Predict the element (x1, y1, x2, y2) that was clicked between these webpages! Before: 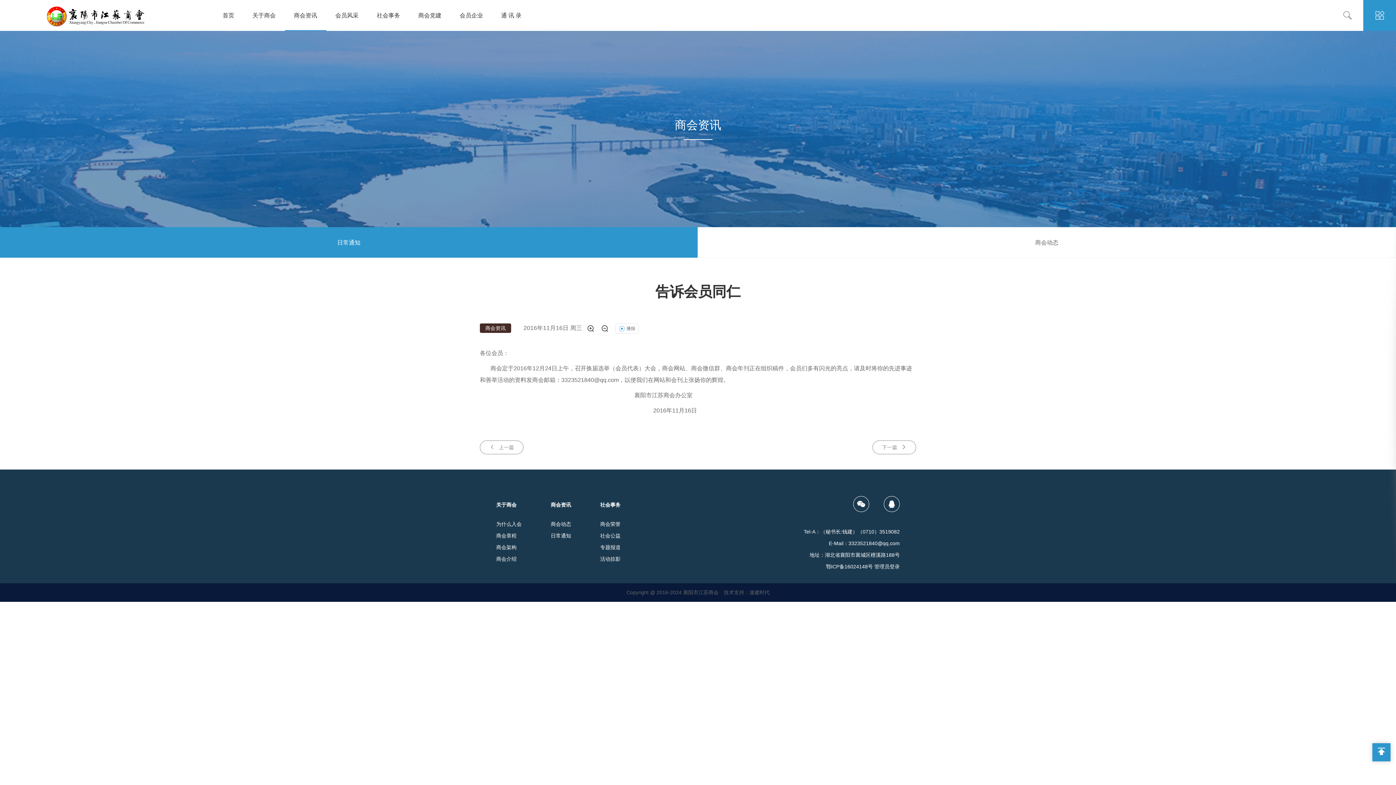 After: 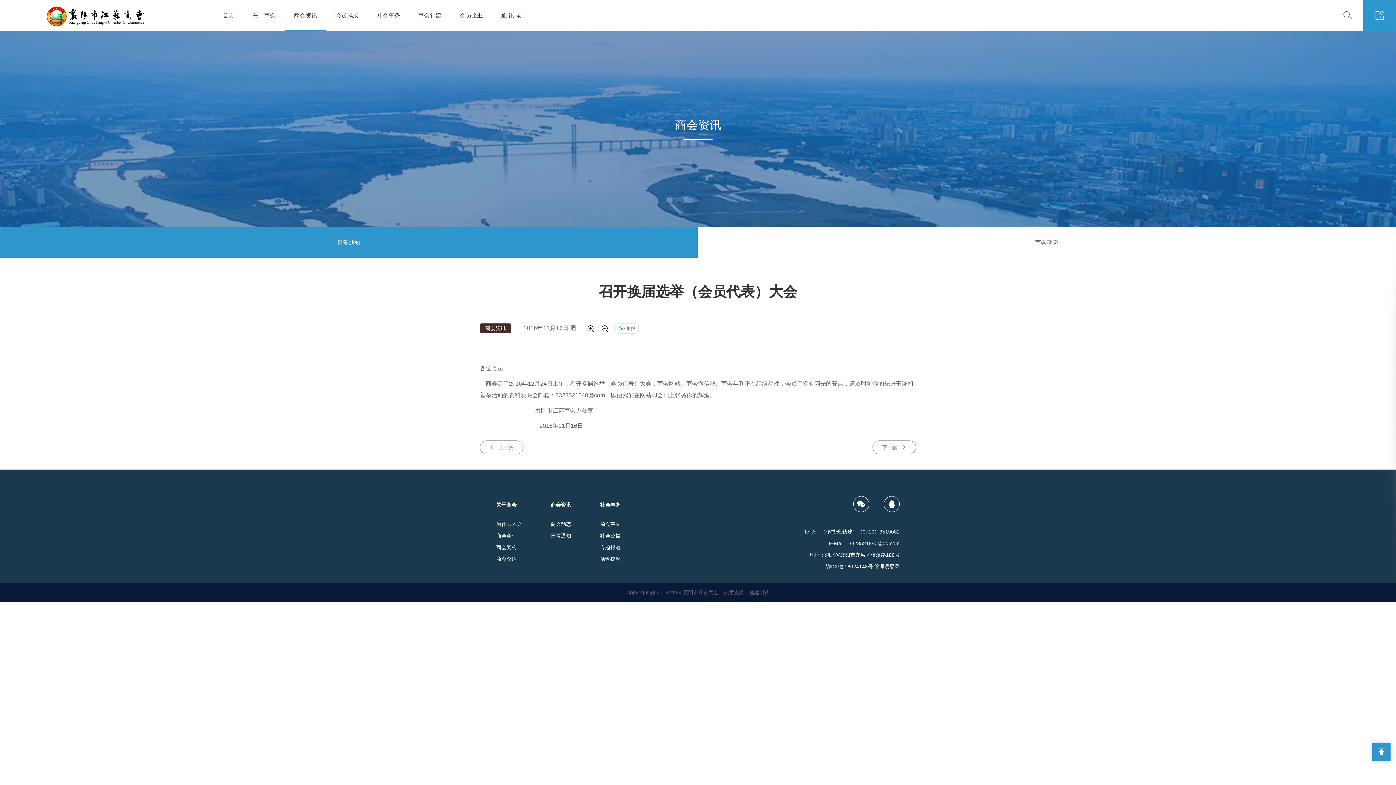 Action: label: 上一篇 bbox: (480, 440, 523, 454)